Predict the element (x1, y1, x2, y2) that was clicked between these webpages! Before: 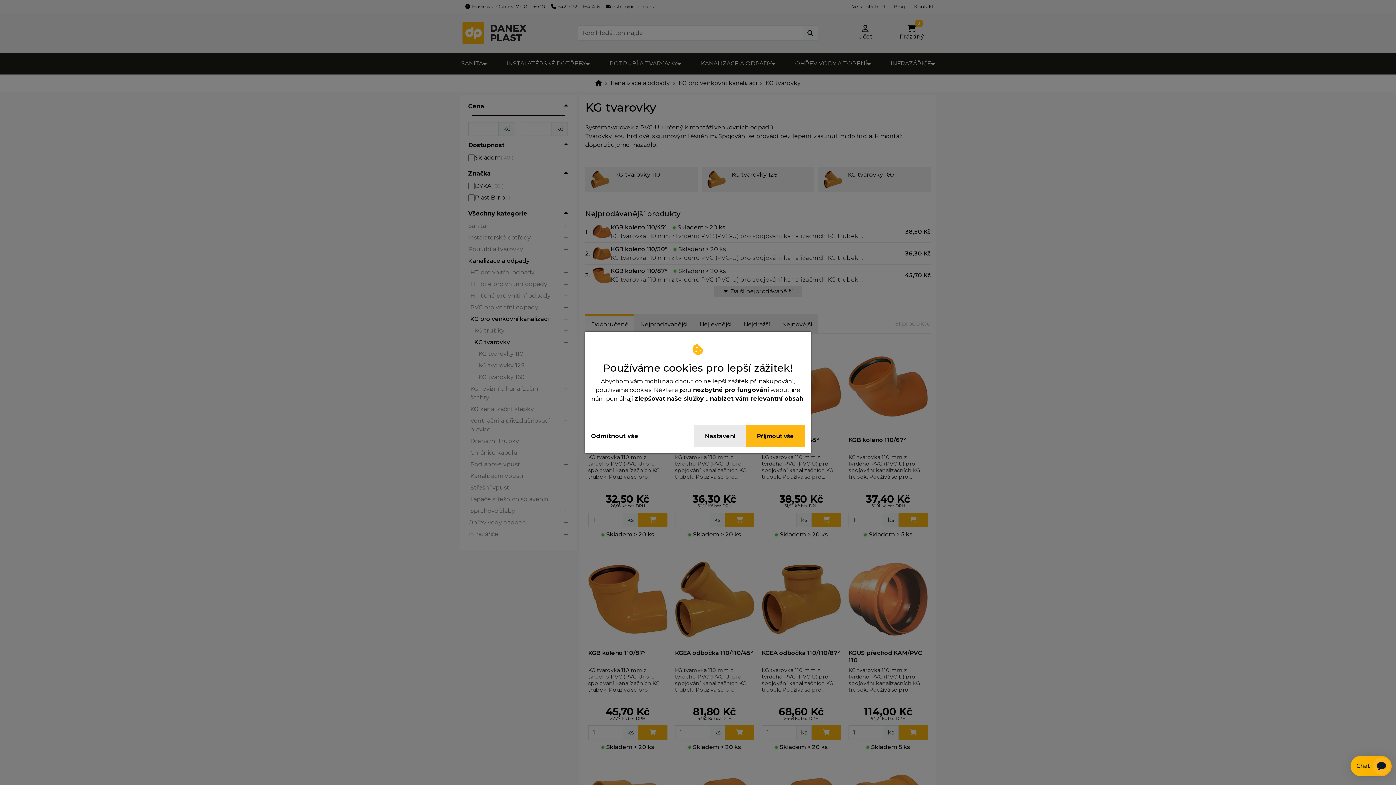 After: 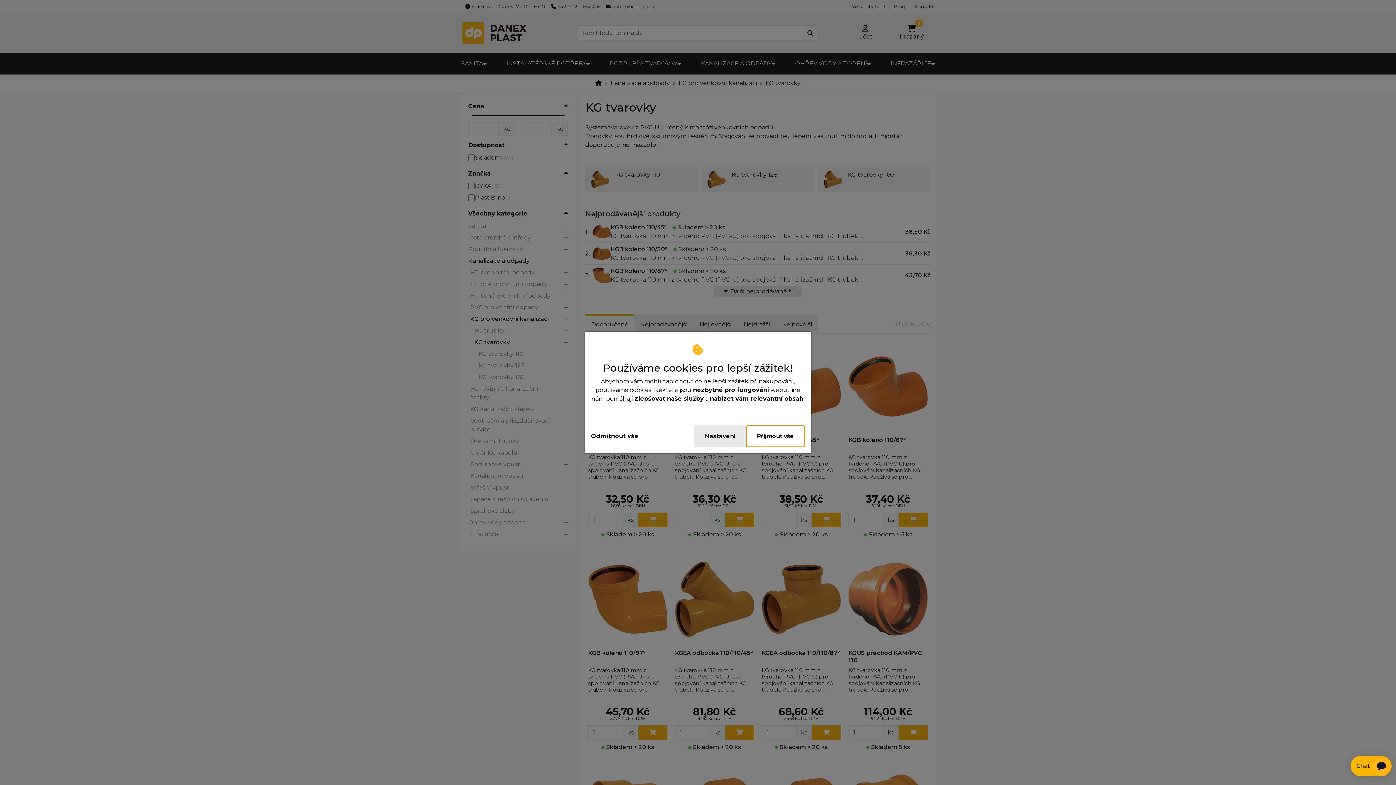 Action: bbox: (746, 425, 805, 447) label: Příjmout vše